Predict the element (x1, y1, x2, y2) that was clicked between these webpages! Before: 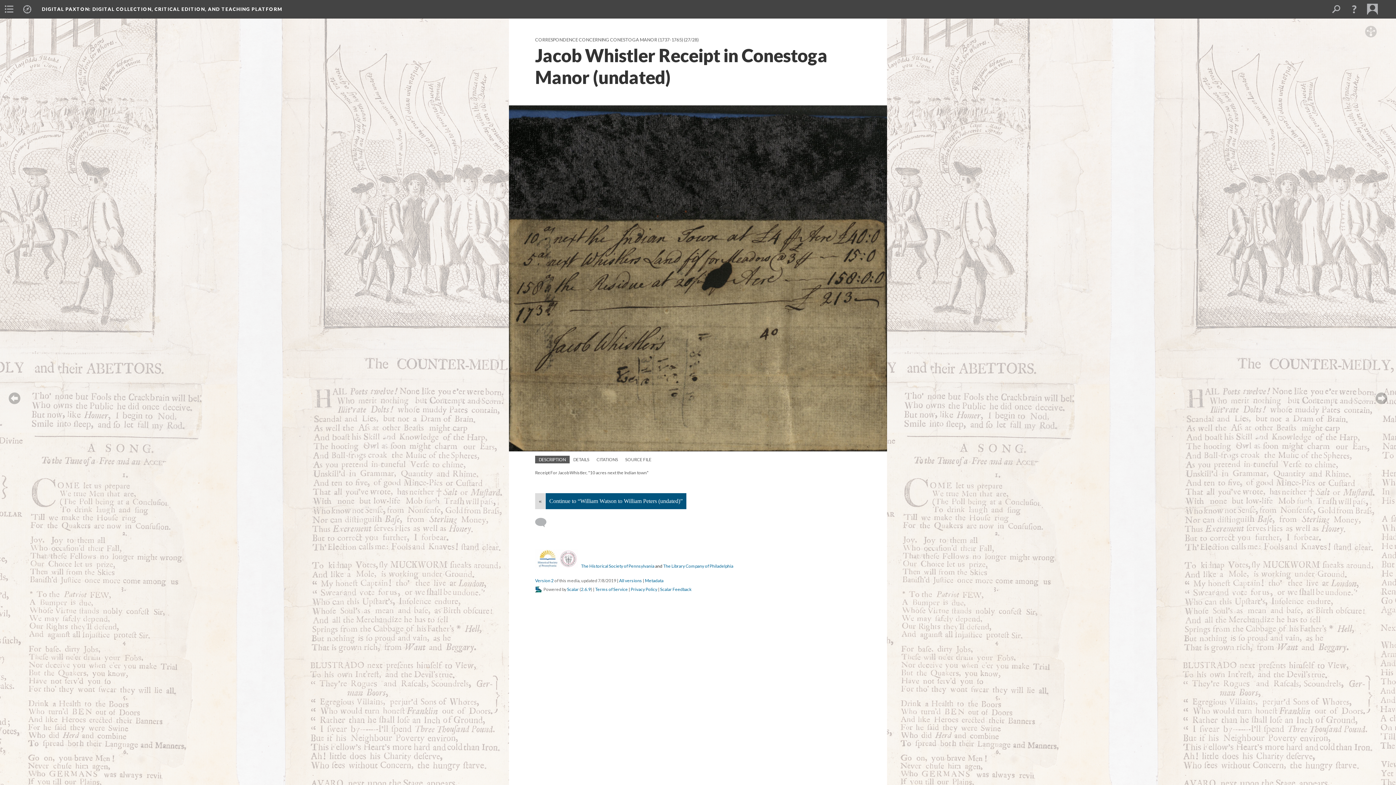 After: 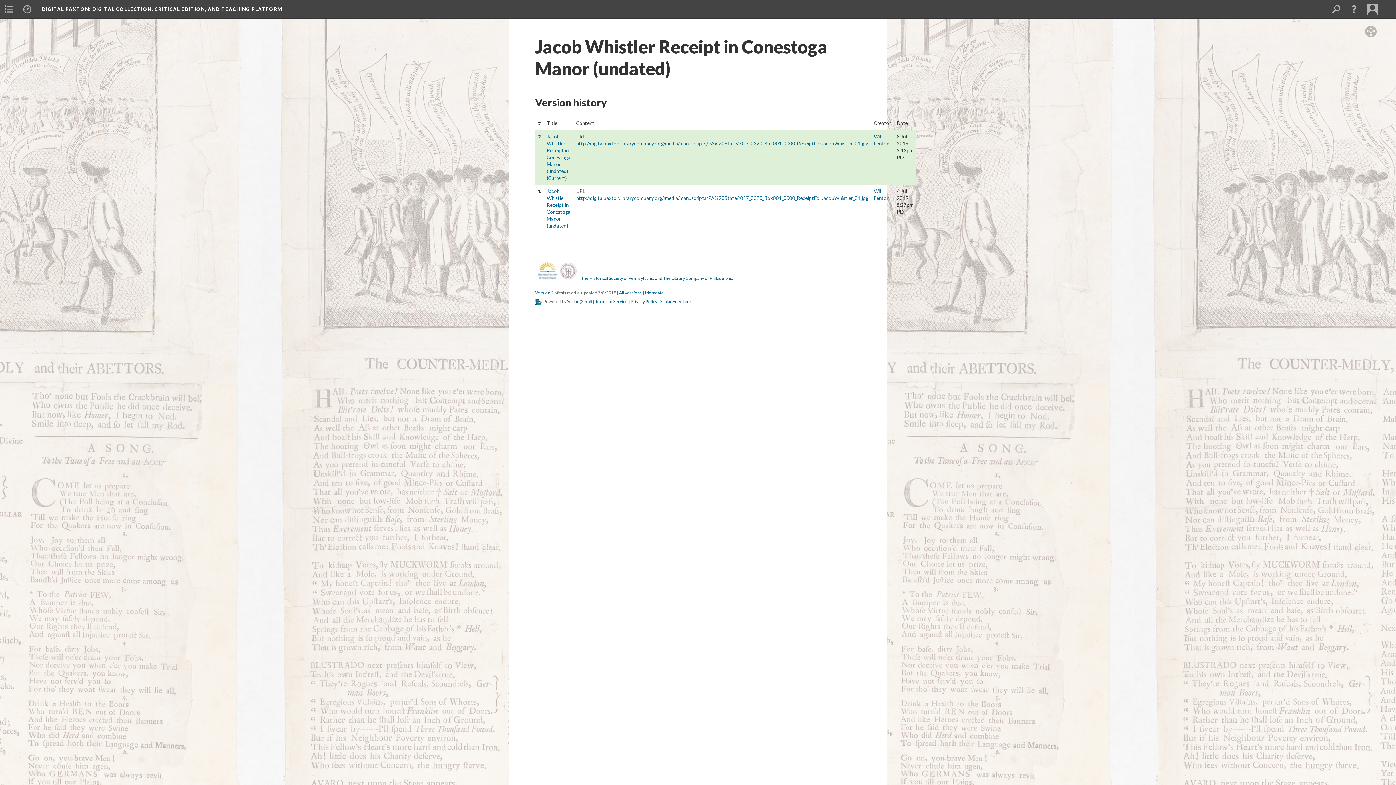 Action: label: All versions bbox: (619, 578, 642, 583)